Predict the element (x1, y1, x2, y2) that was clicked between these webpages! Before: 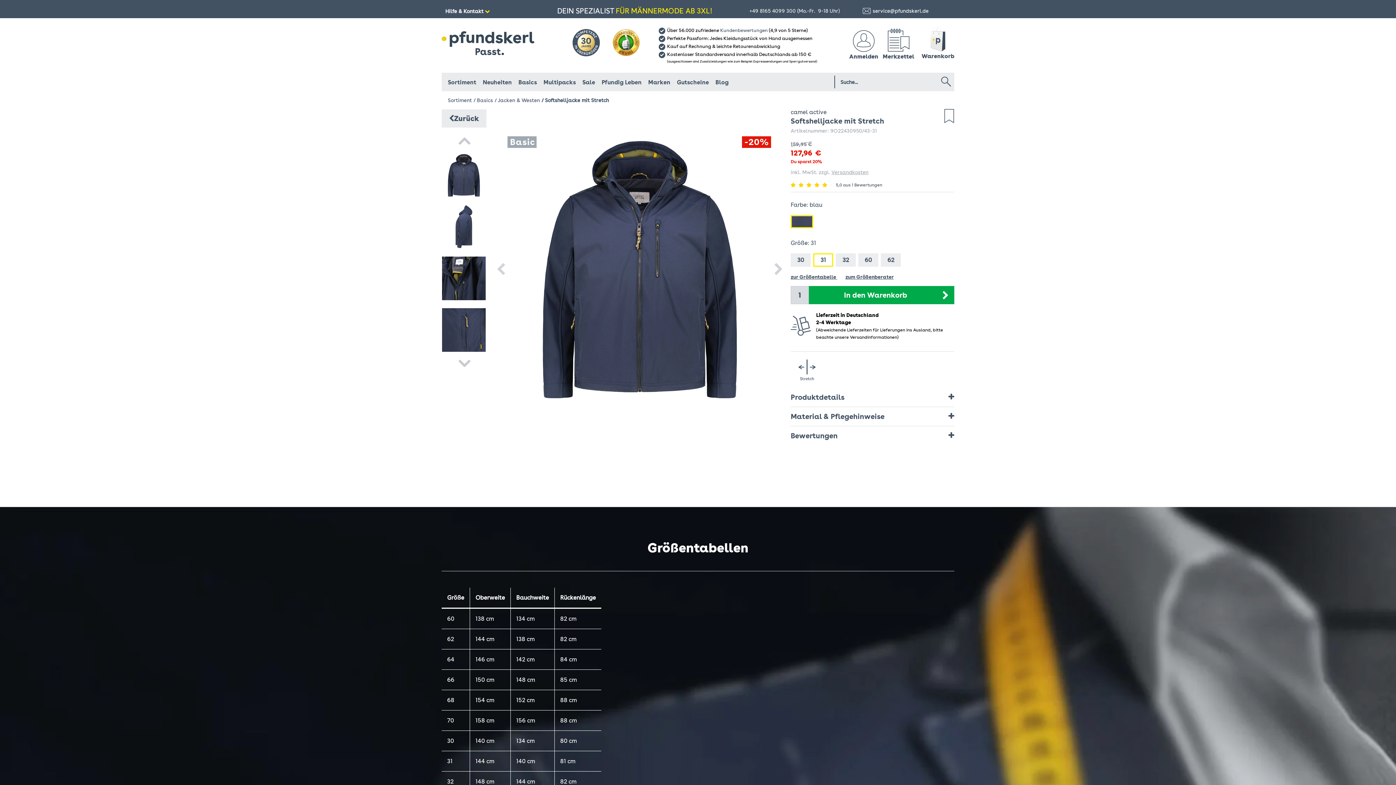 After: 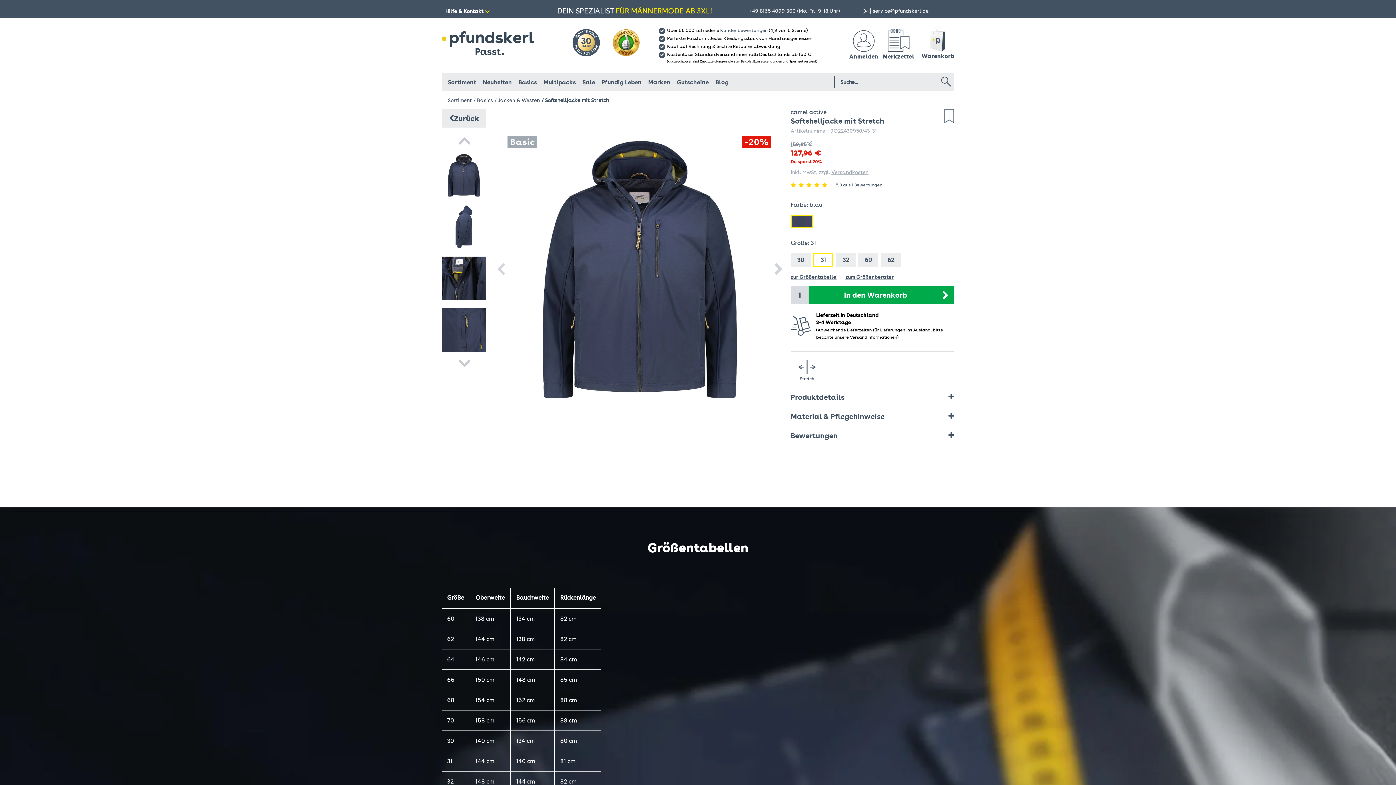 Action: label: Zurück bbox: (441, 109, 486, 127)